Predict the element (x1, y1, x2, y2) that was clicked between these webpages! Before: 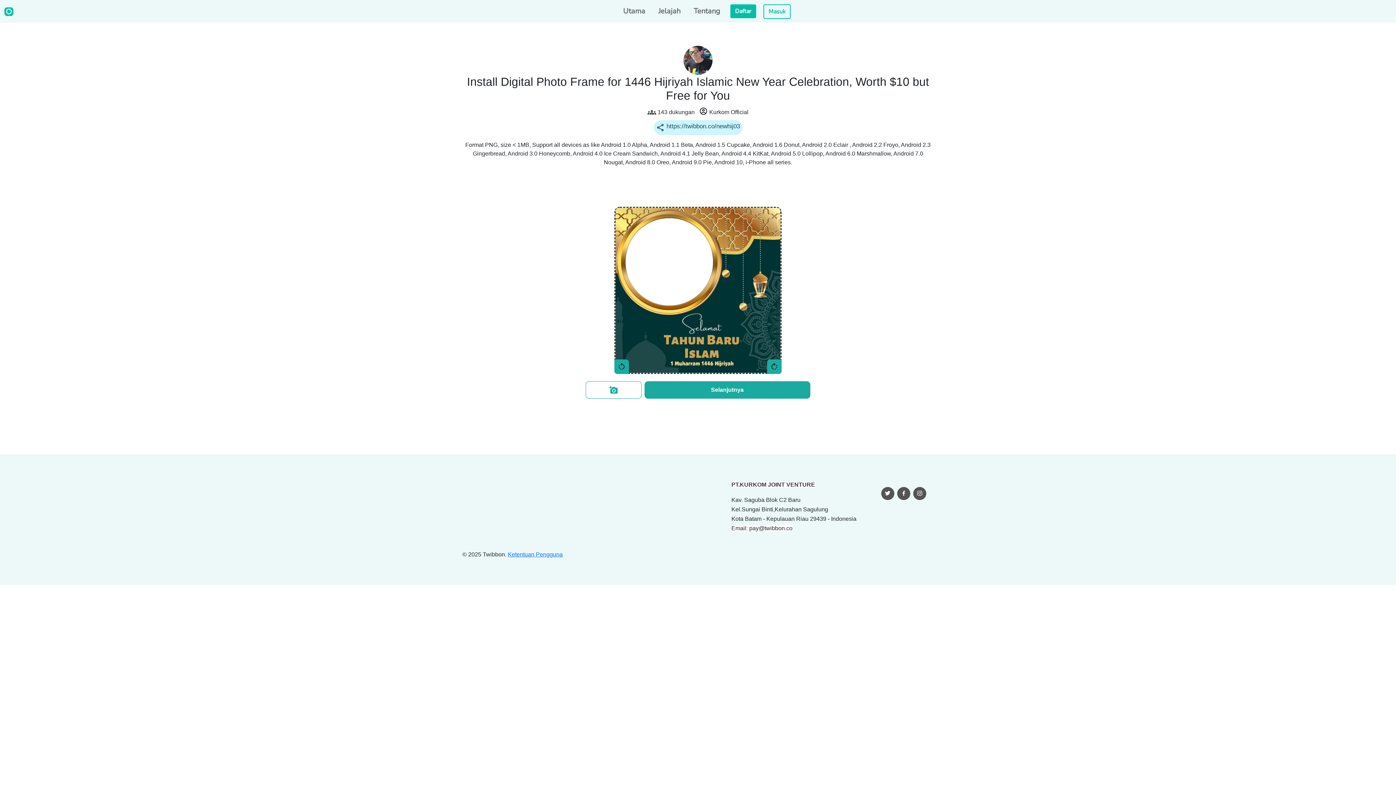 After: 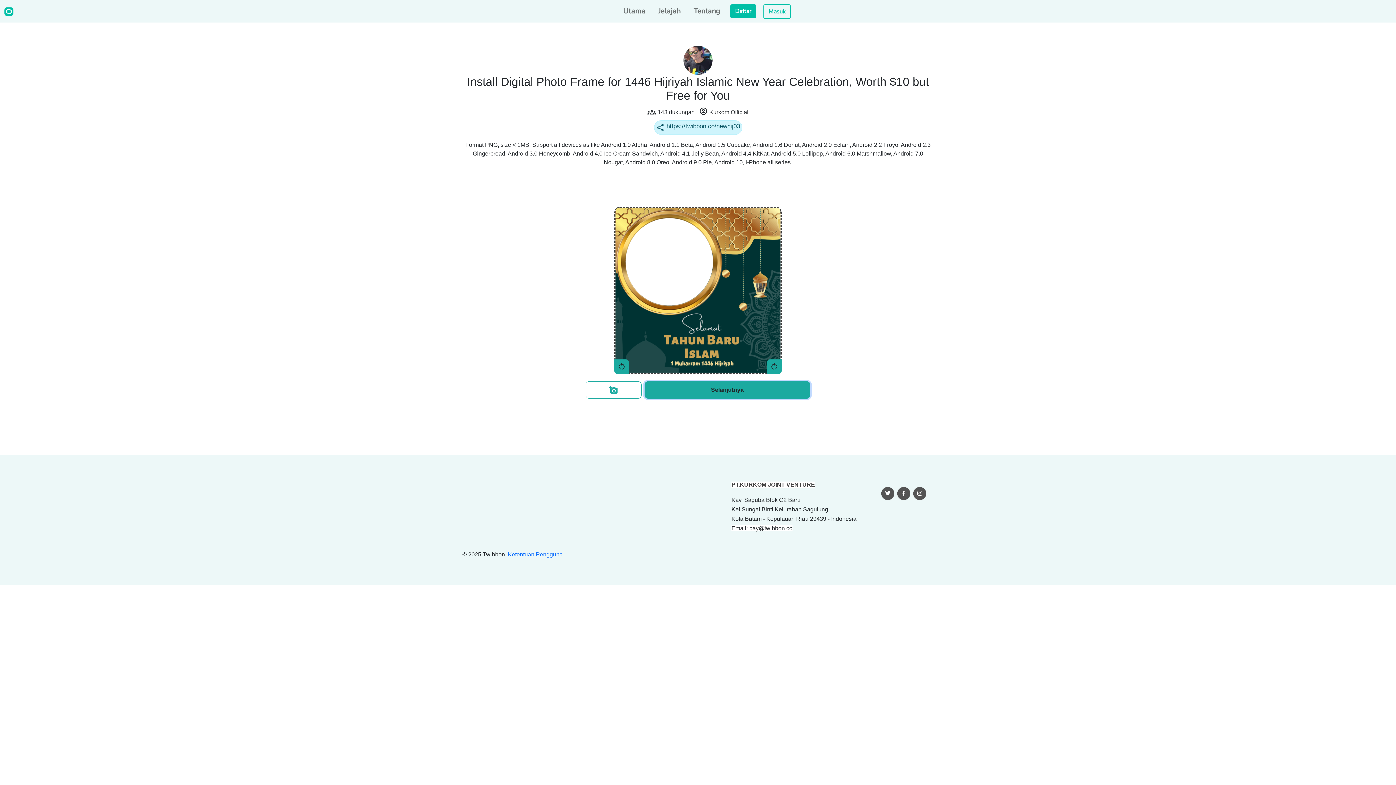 Action: bbox: (644, 381, 810, 398) label: Selanjutnya